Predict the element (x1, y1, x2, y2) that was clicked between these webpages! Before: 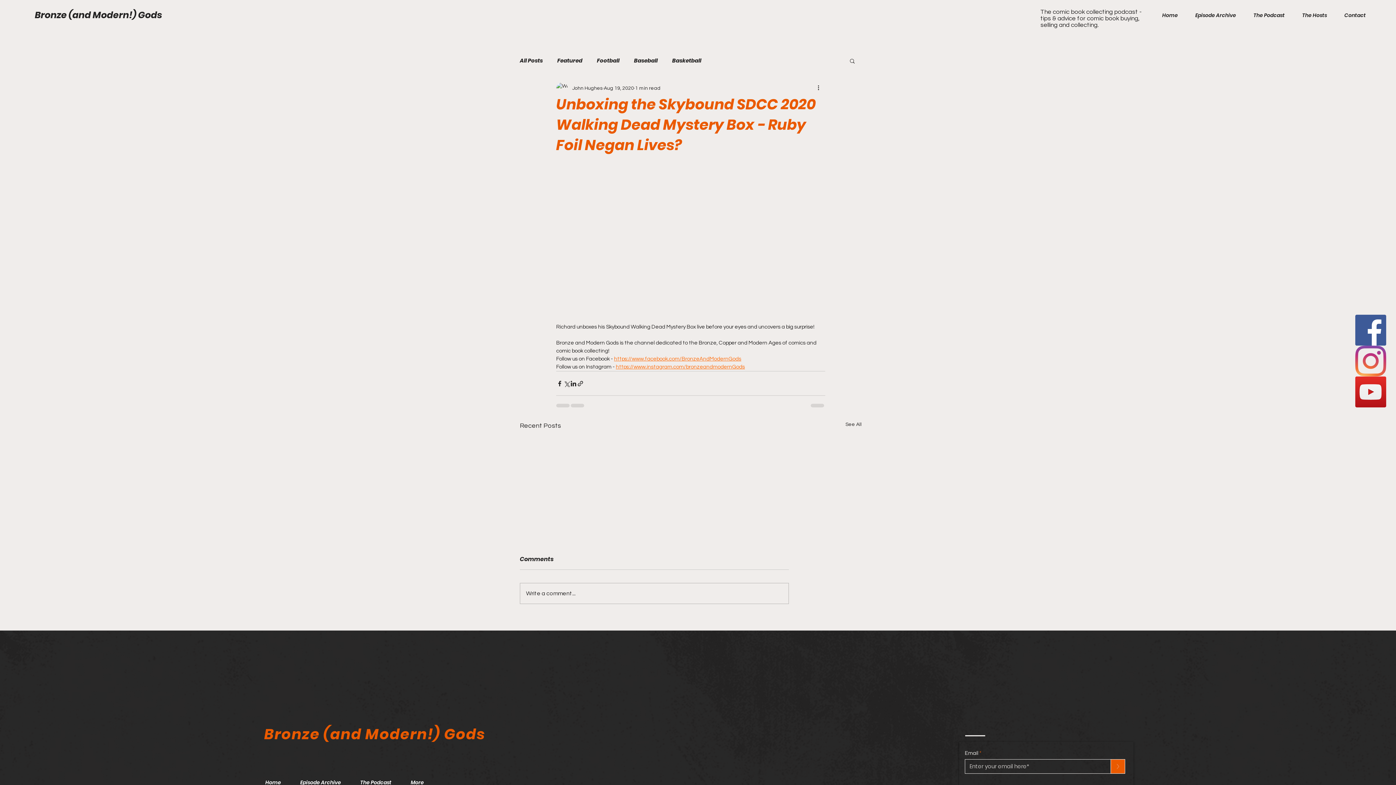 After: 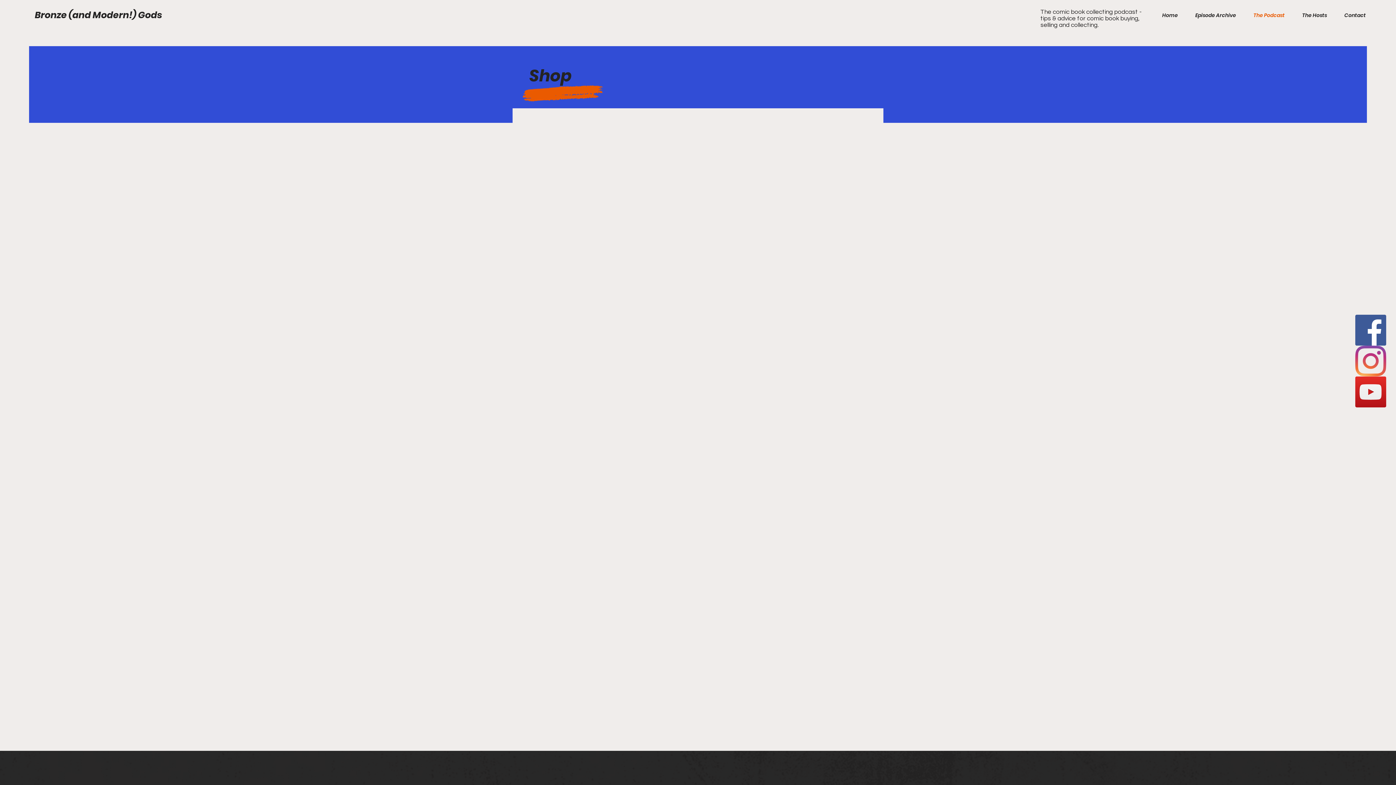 Action: label: The Podcast bbox: (1241, 6, 1290, 24)